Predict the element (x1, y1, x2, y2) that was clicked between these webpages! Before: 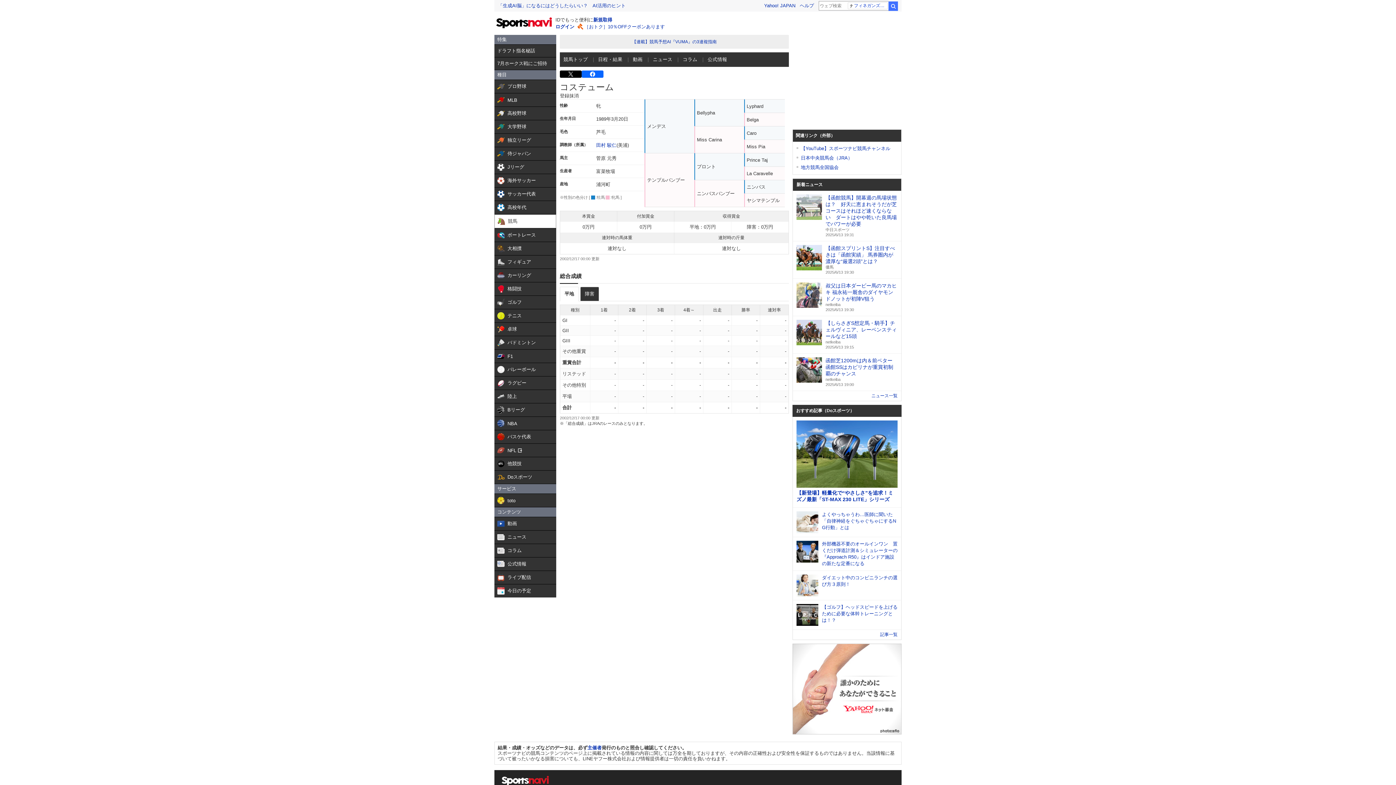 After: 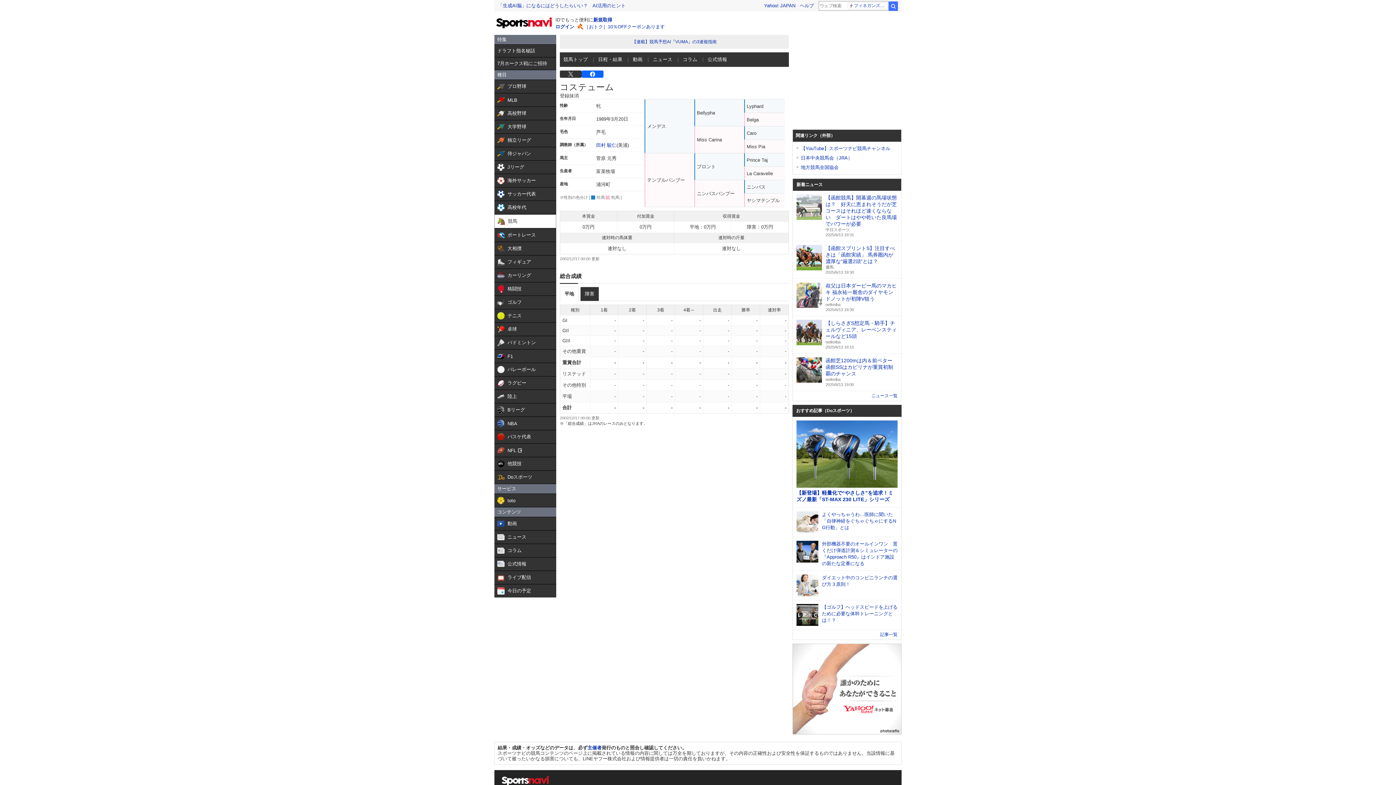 Action: label: このページをポスト bbox: (560, 71, 581, 78)